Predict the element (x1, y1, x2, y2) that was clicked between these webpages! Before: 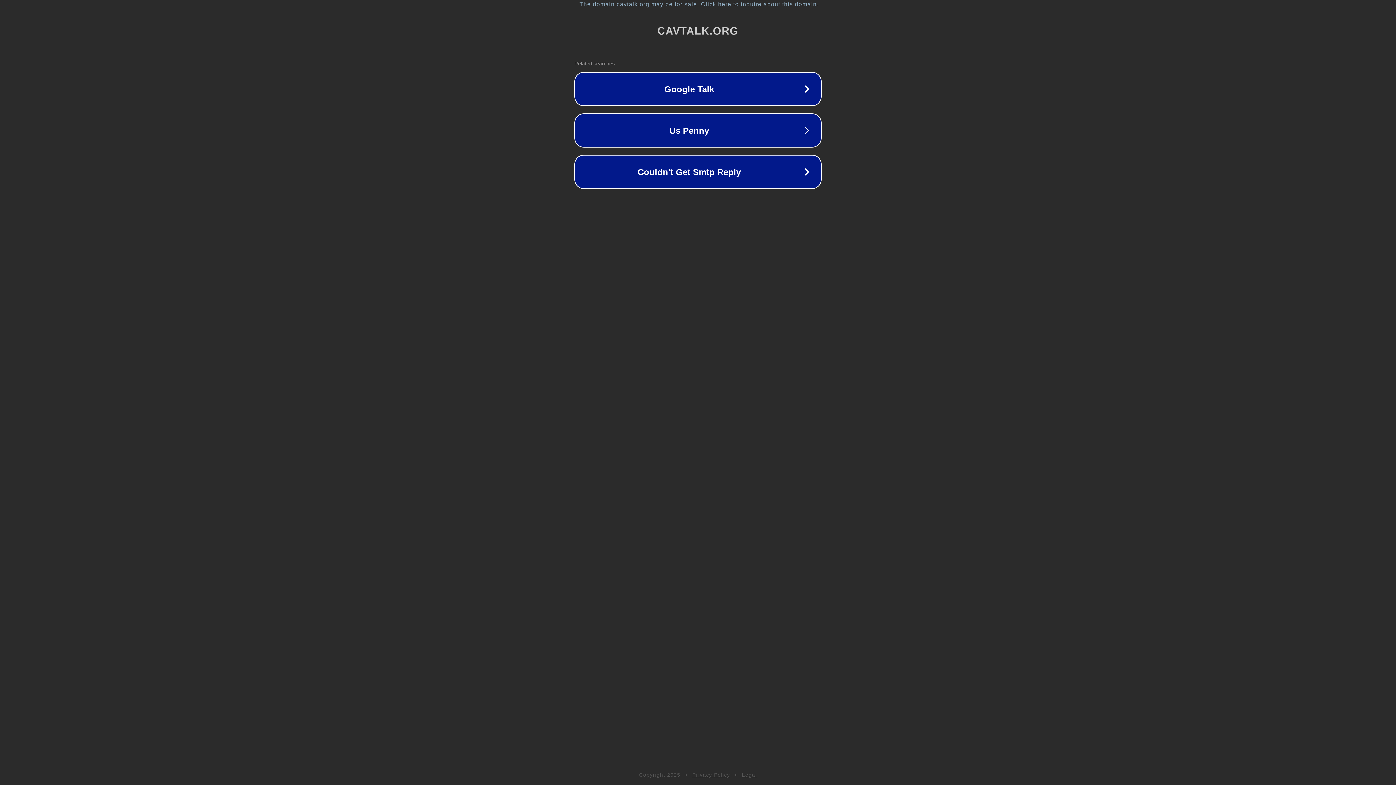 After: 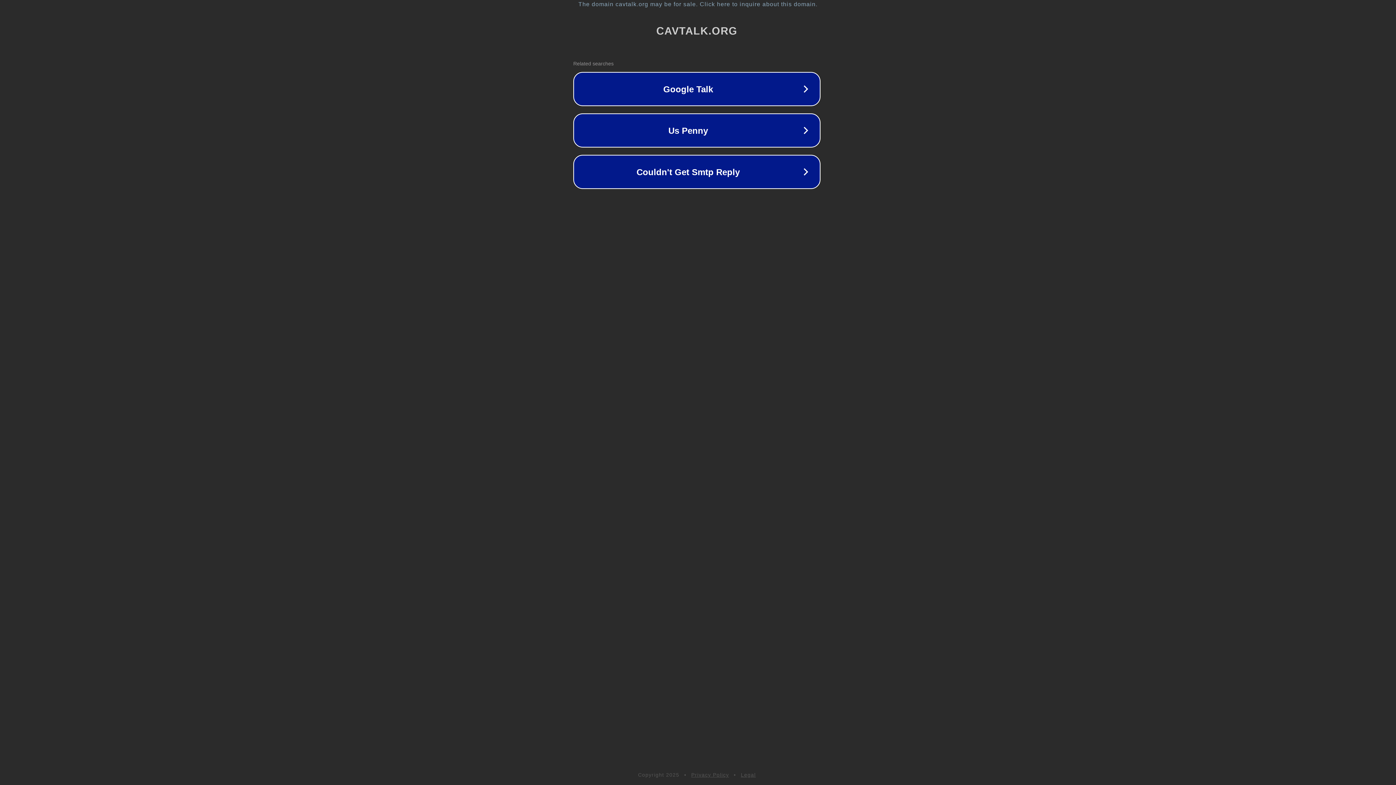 Action: label: The domain cavtalk.org may be for sale. Click here to inquire about this domain. bbox: (1, 1, 1397, 7)